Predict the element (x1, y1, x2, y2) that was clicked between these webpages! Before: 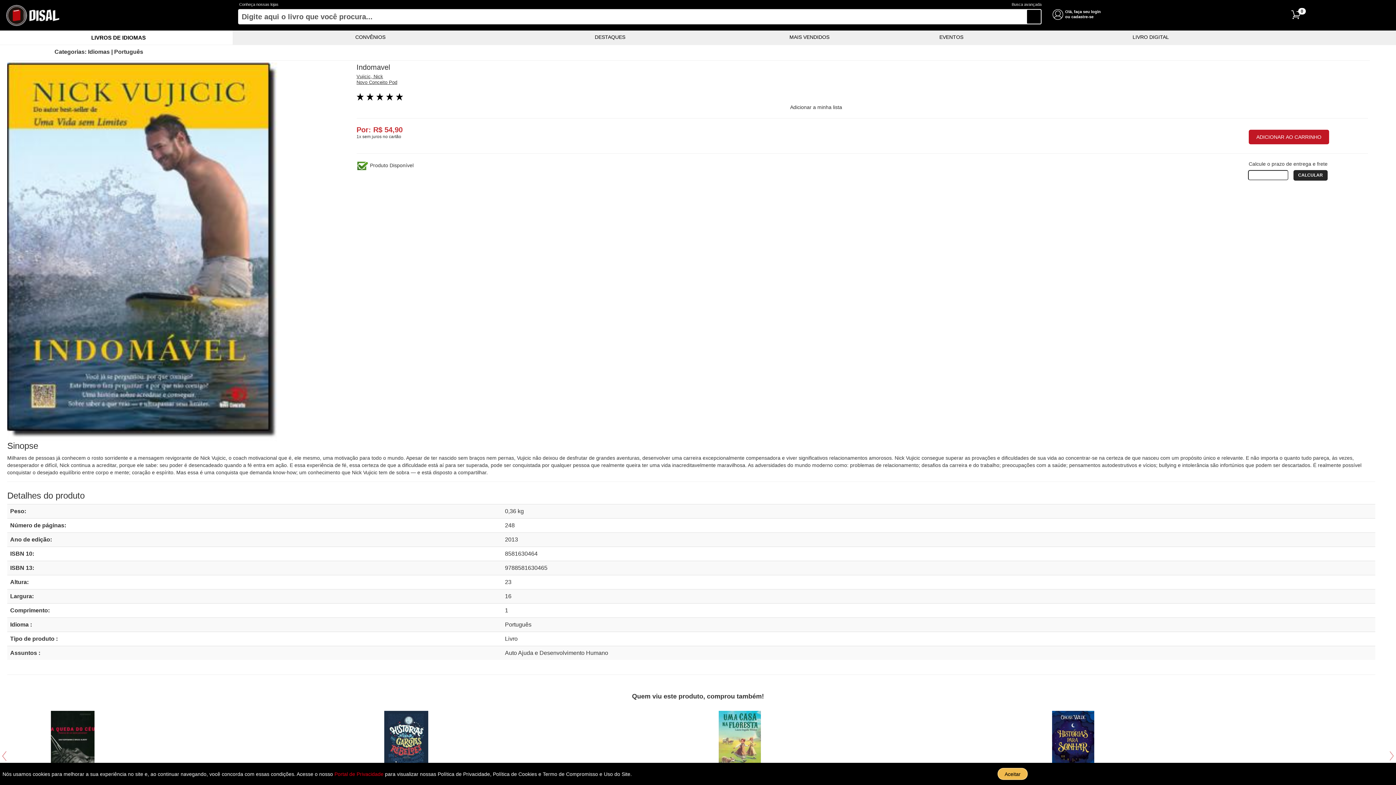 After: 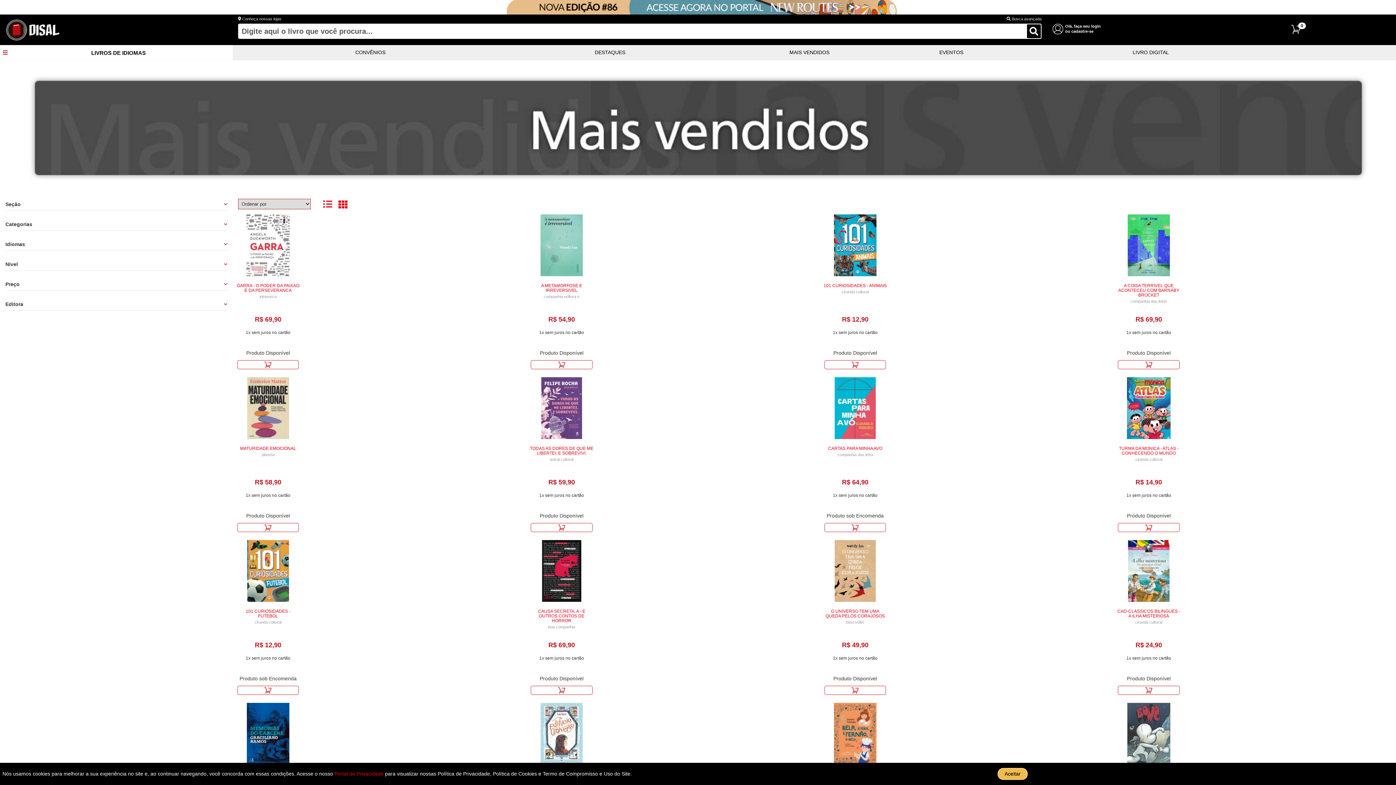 Action: label: MAIS VENDIDOS bbox: (723, 29, 895, 44)